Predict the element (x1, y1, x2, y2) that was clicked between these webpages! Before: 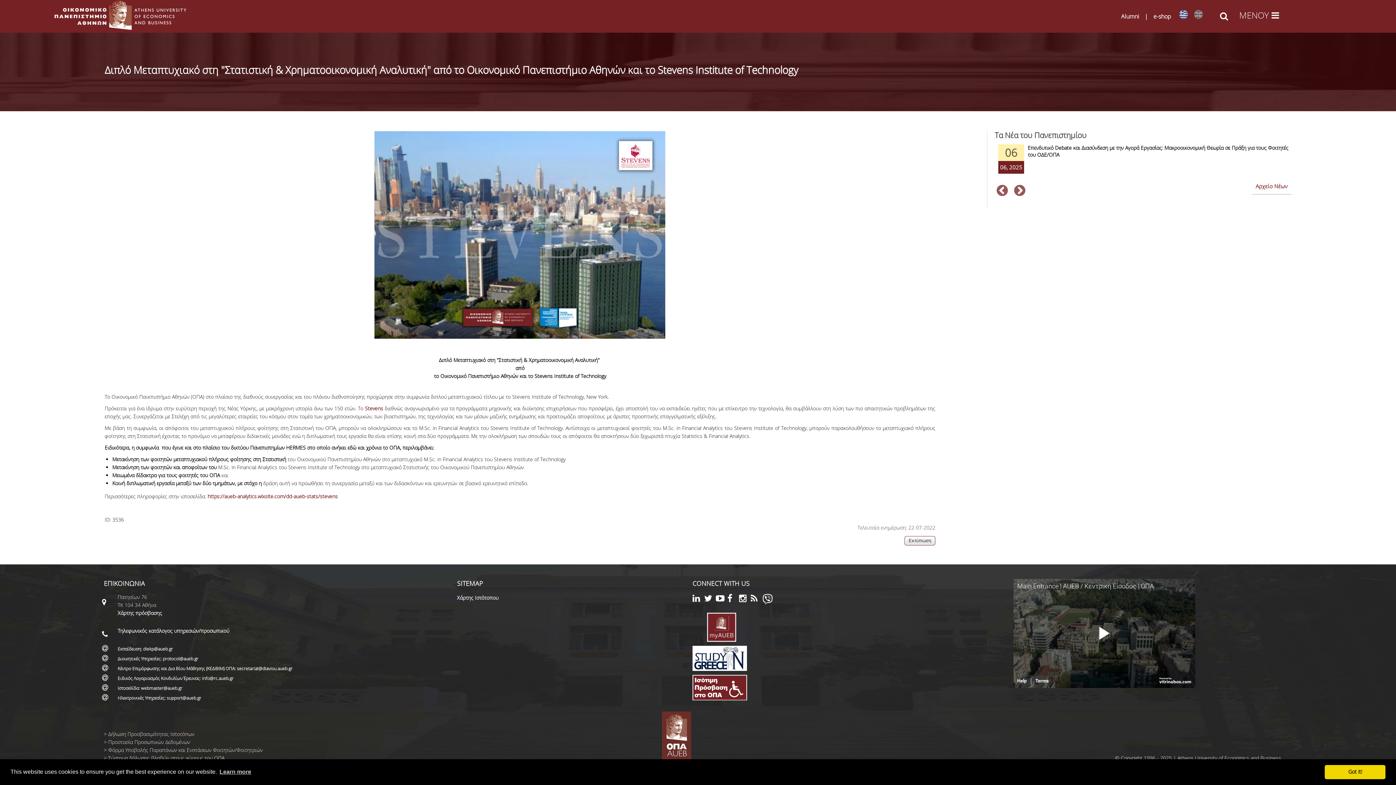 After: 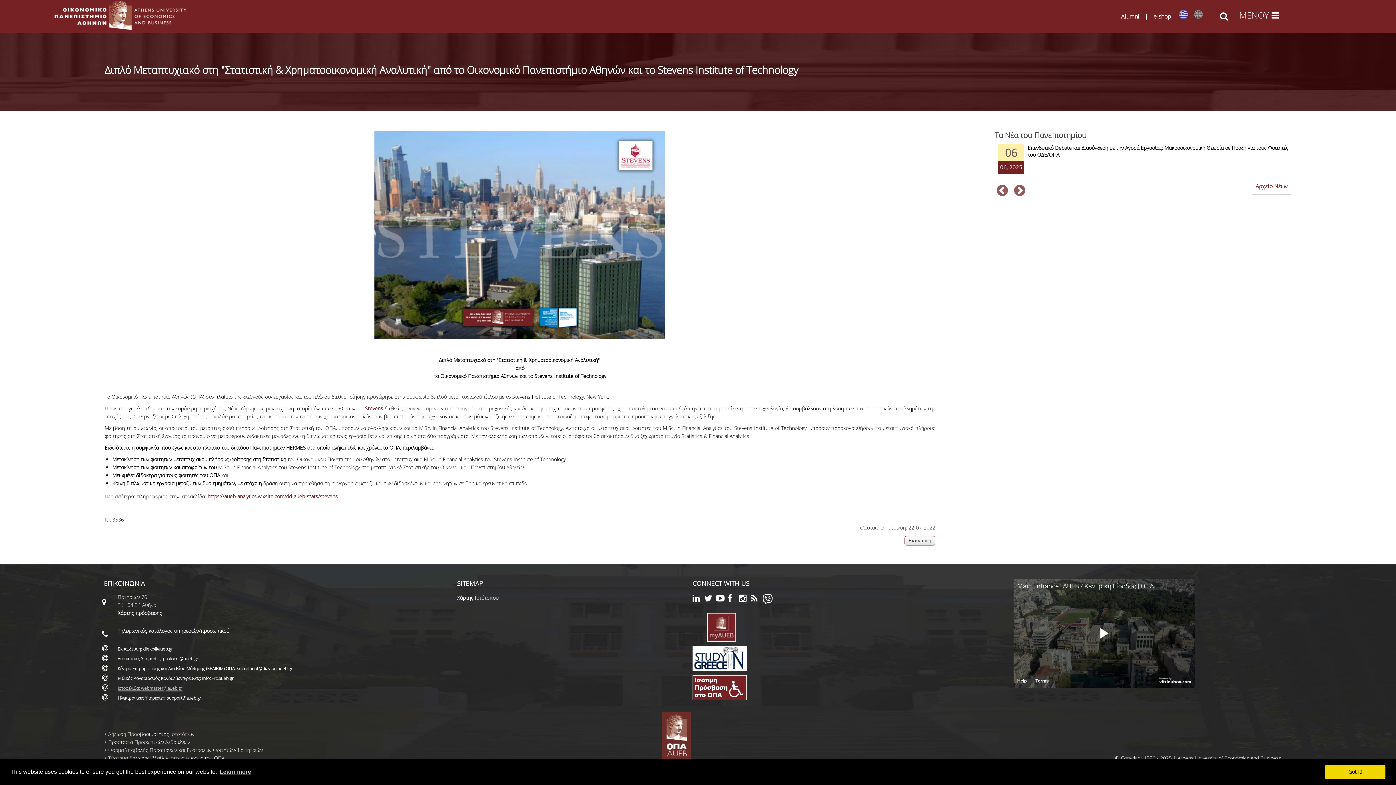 Action: label: Ιστοσελίδα: webmaster@aueb.gr bbox: (117, 685, 182, 691)